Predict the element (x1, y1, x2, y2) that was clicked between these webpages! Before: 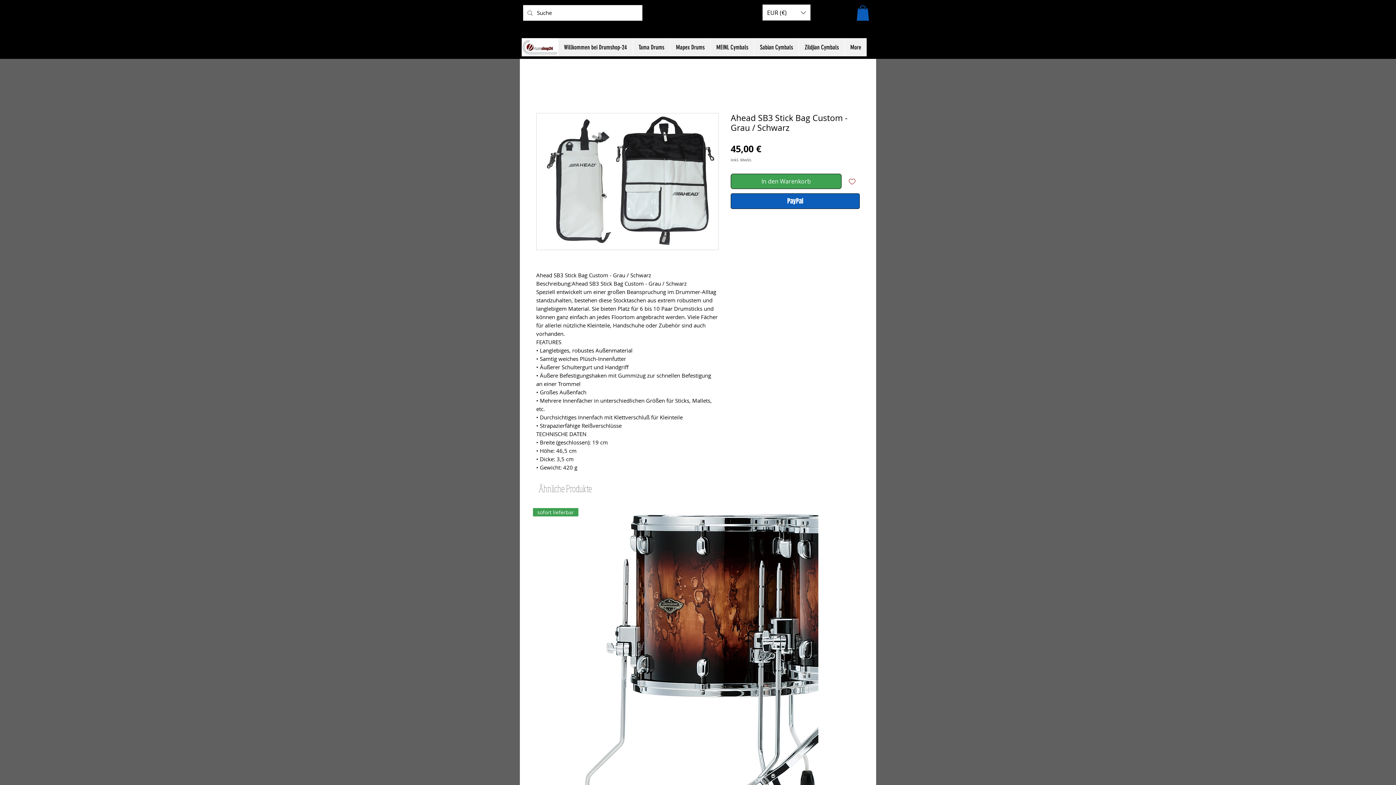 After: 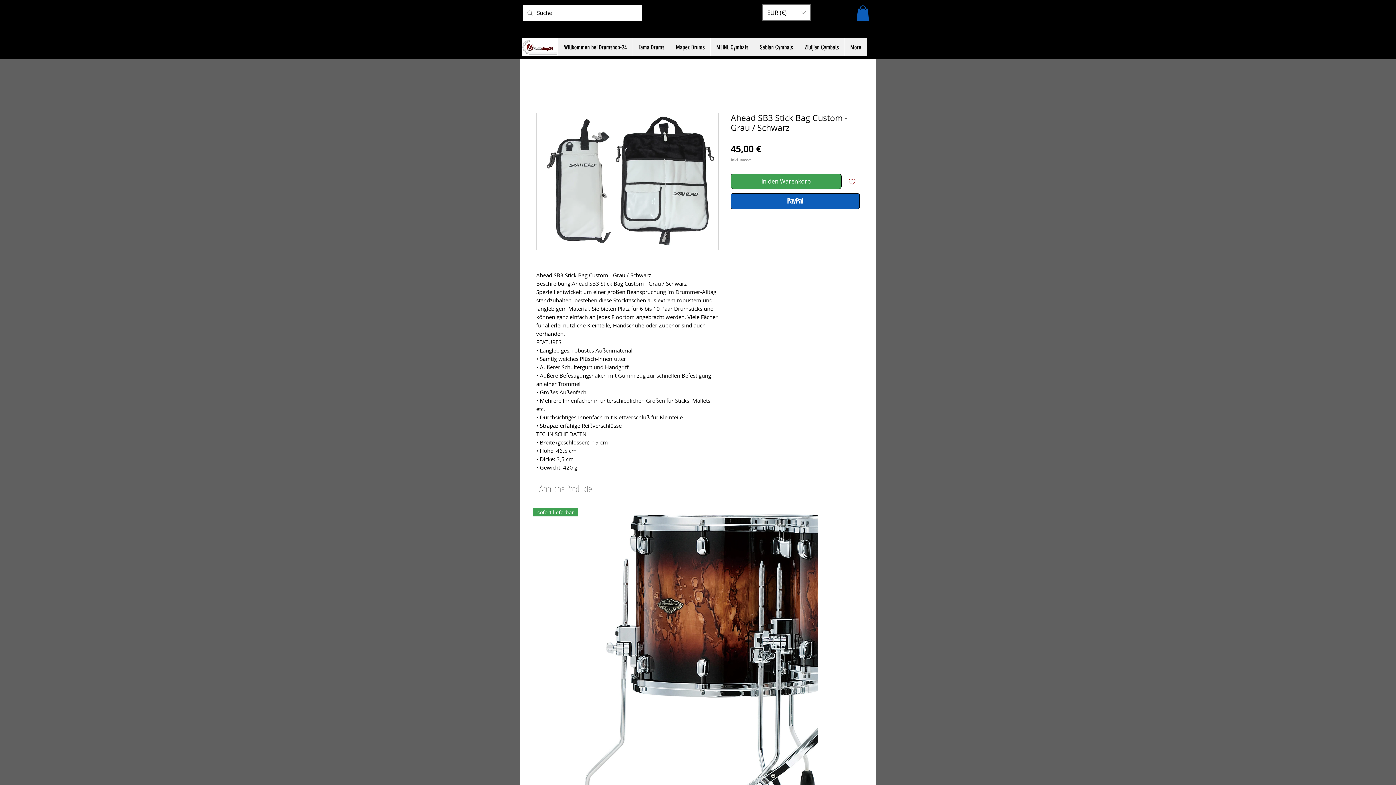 Action: bbox: (521, 38, 558, 56)